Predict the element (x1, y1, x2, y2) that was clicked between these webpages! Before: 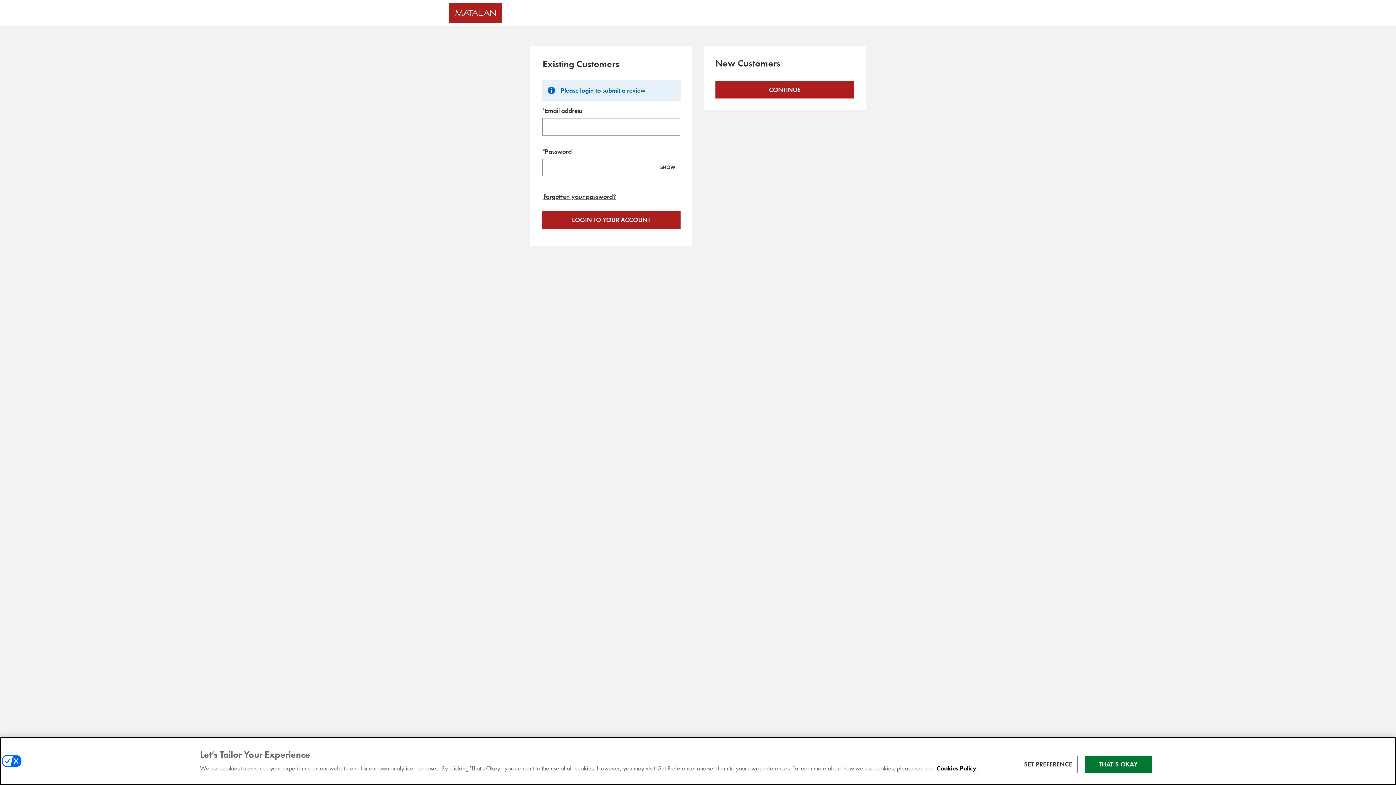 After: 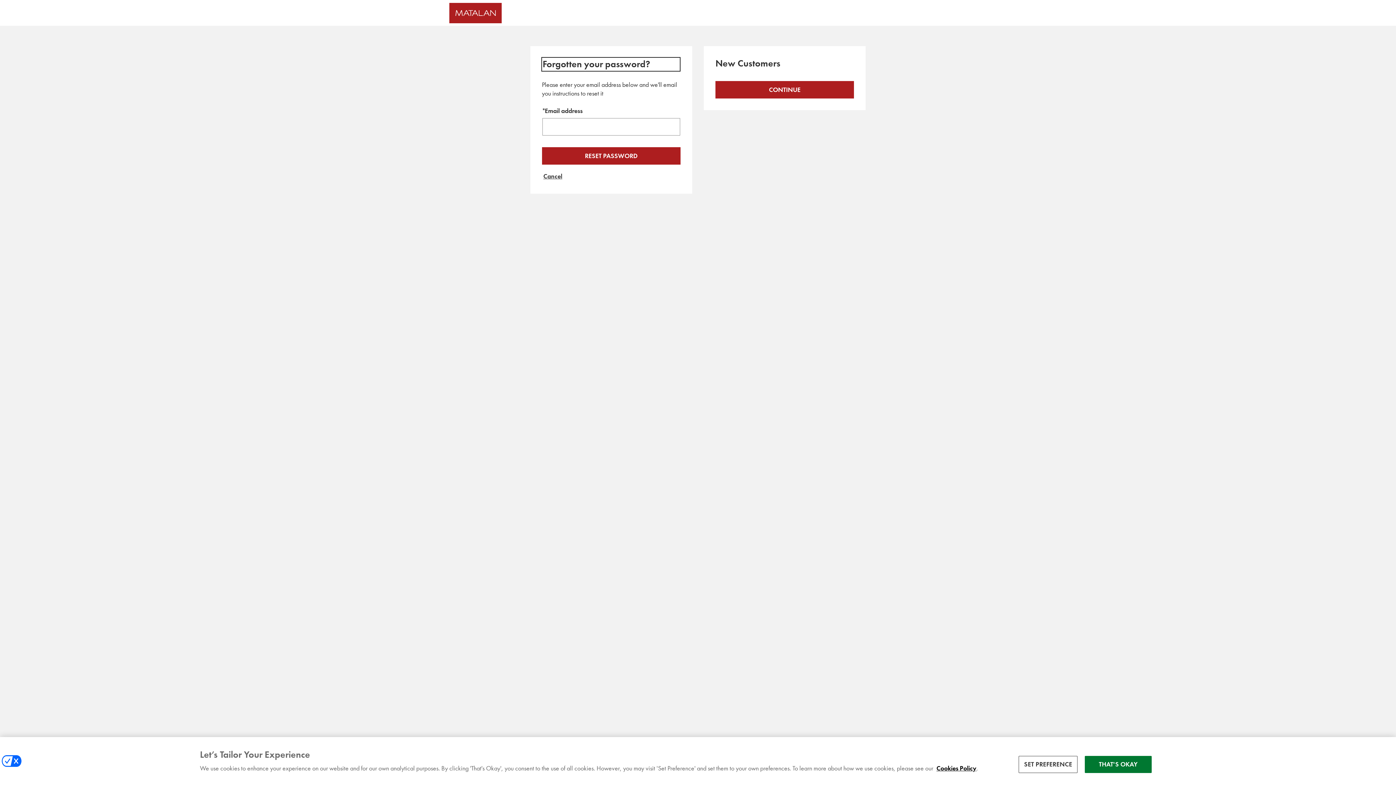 Action: bbox: (542, 190, 617, 202) label: Reset your forgotten password